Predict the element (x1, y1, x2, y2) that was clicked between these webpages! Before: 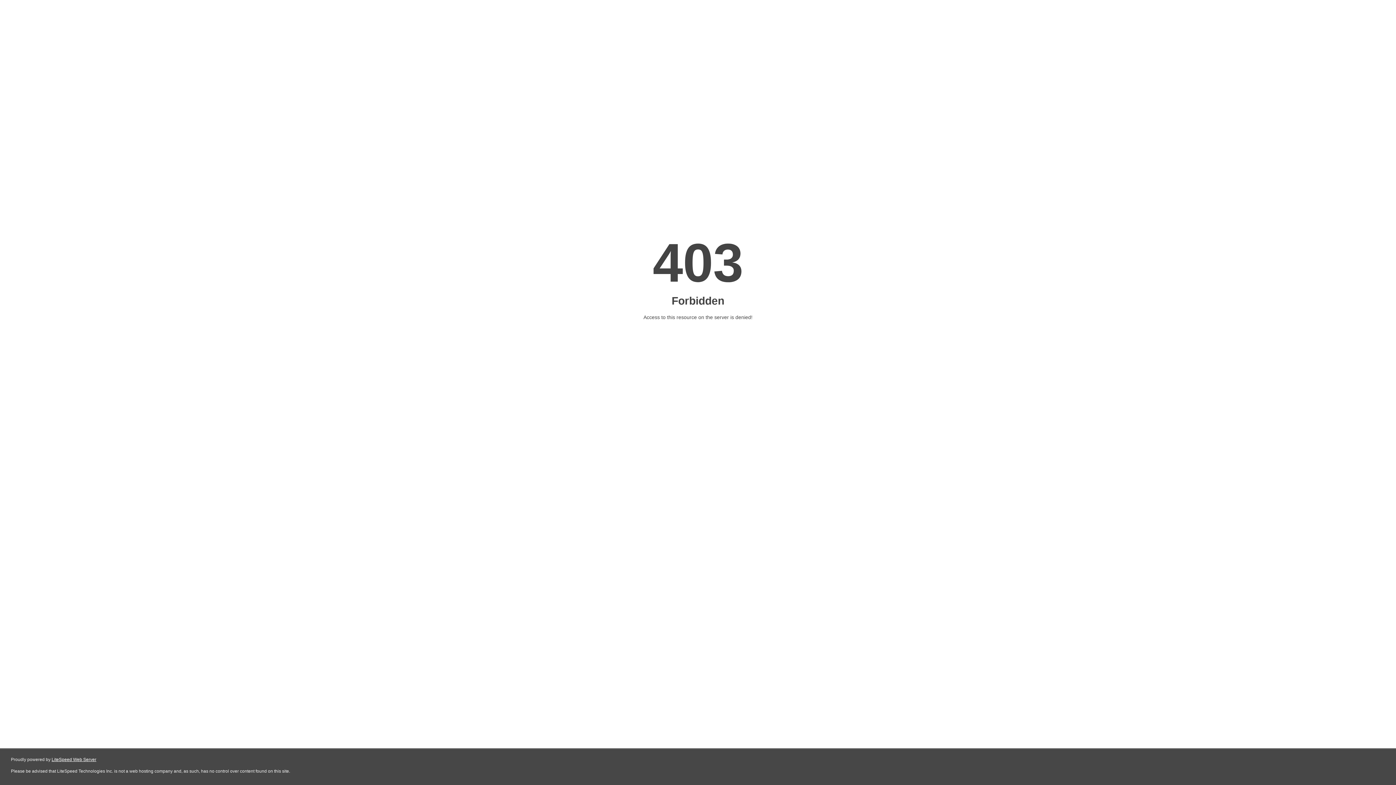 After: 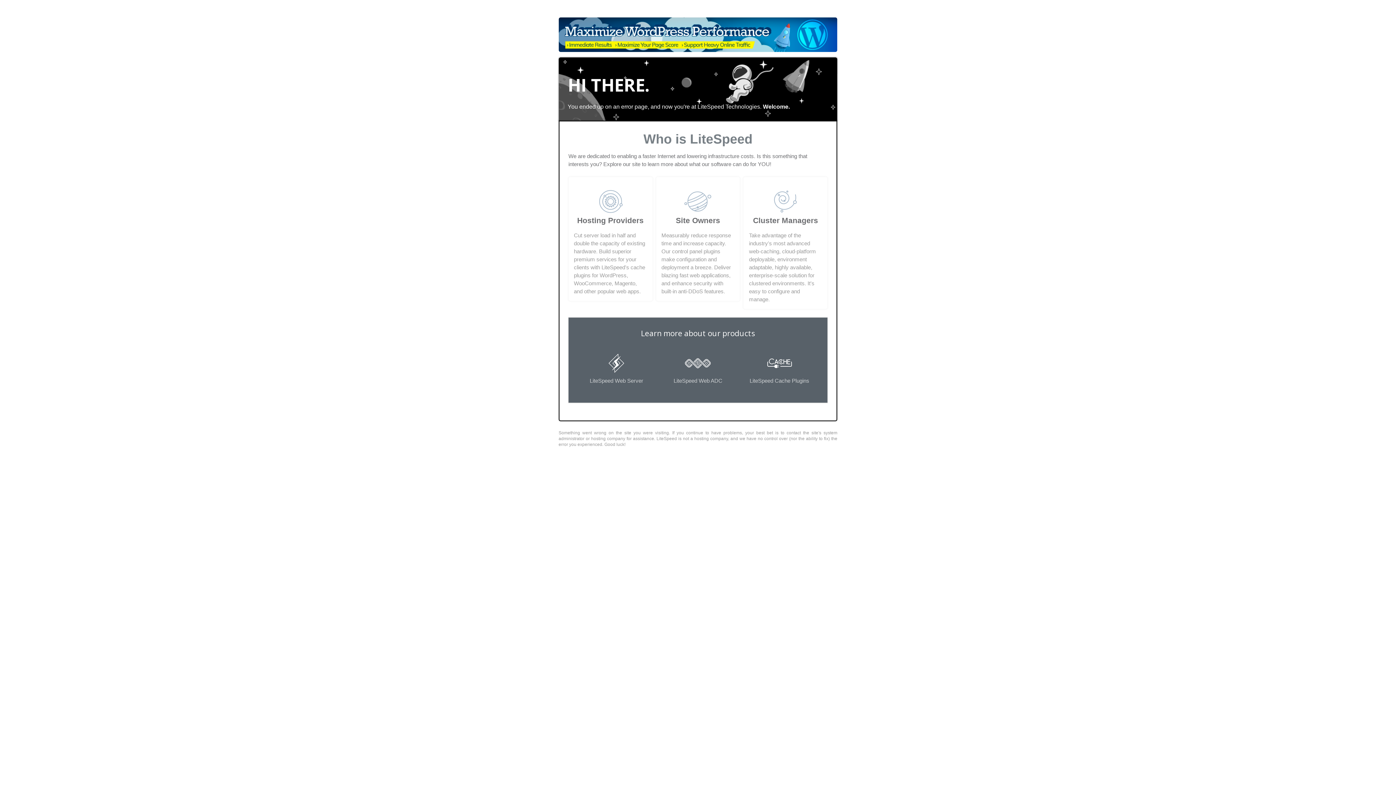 Action: label: LiteSpeed Web Server bbox: (51, 757, 96, 762)